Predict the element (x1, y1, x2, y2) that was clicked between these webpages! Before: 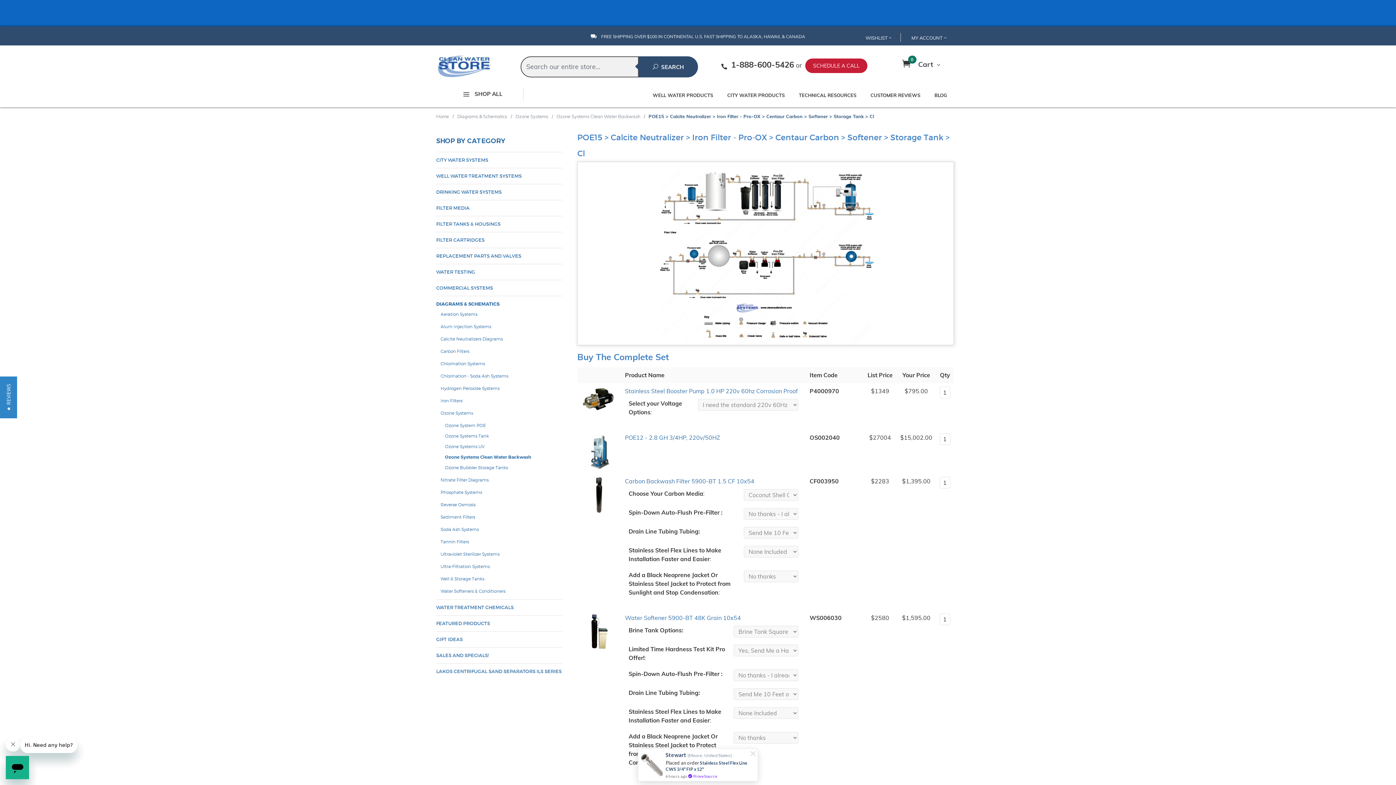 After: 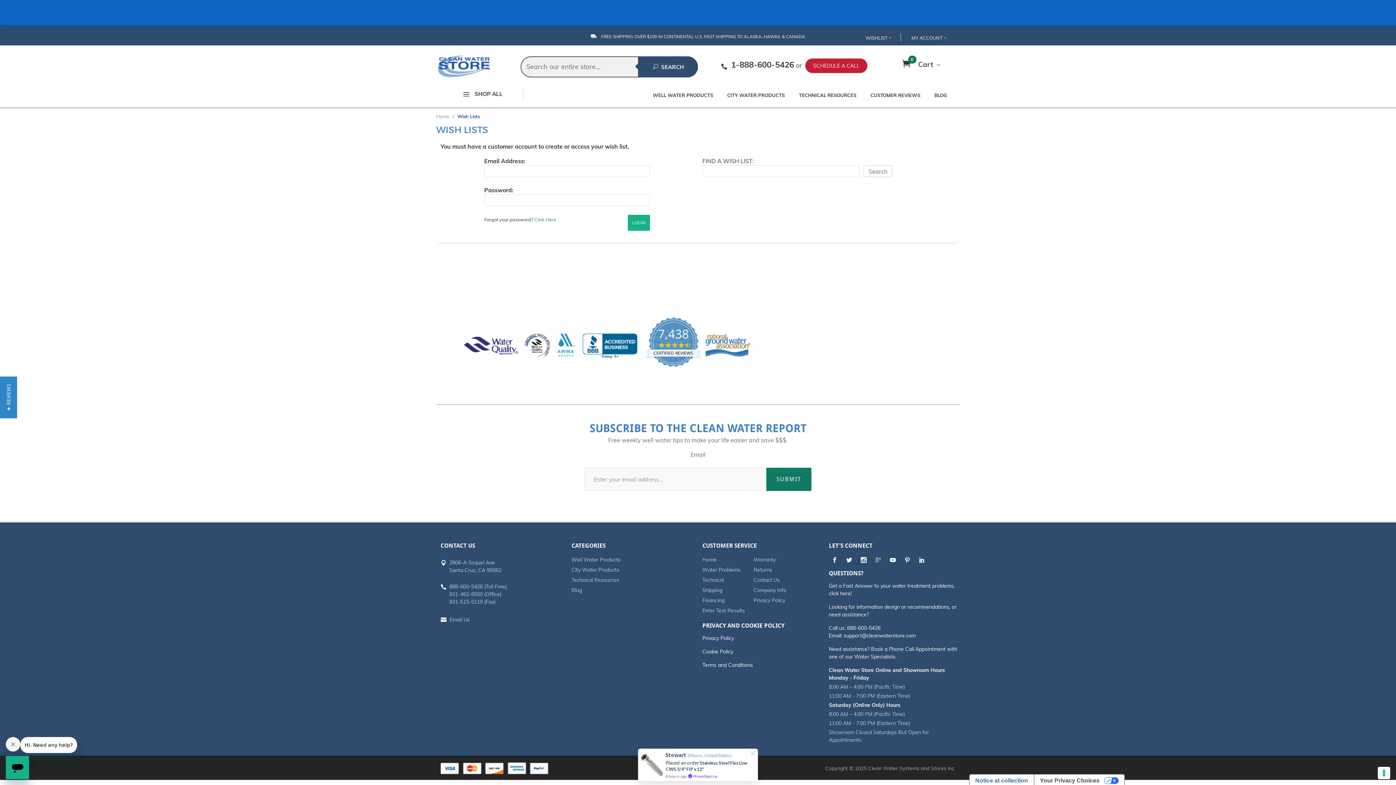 Action: label: WISHLIST bbox: (865, 34, 892, 40)